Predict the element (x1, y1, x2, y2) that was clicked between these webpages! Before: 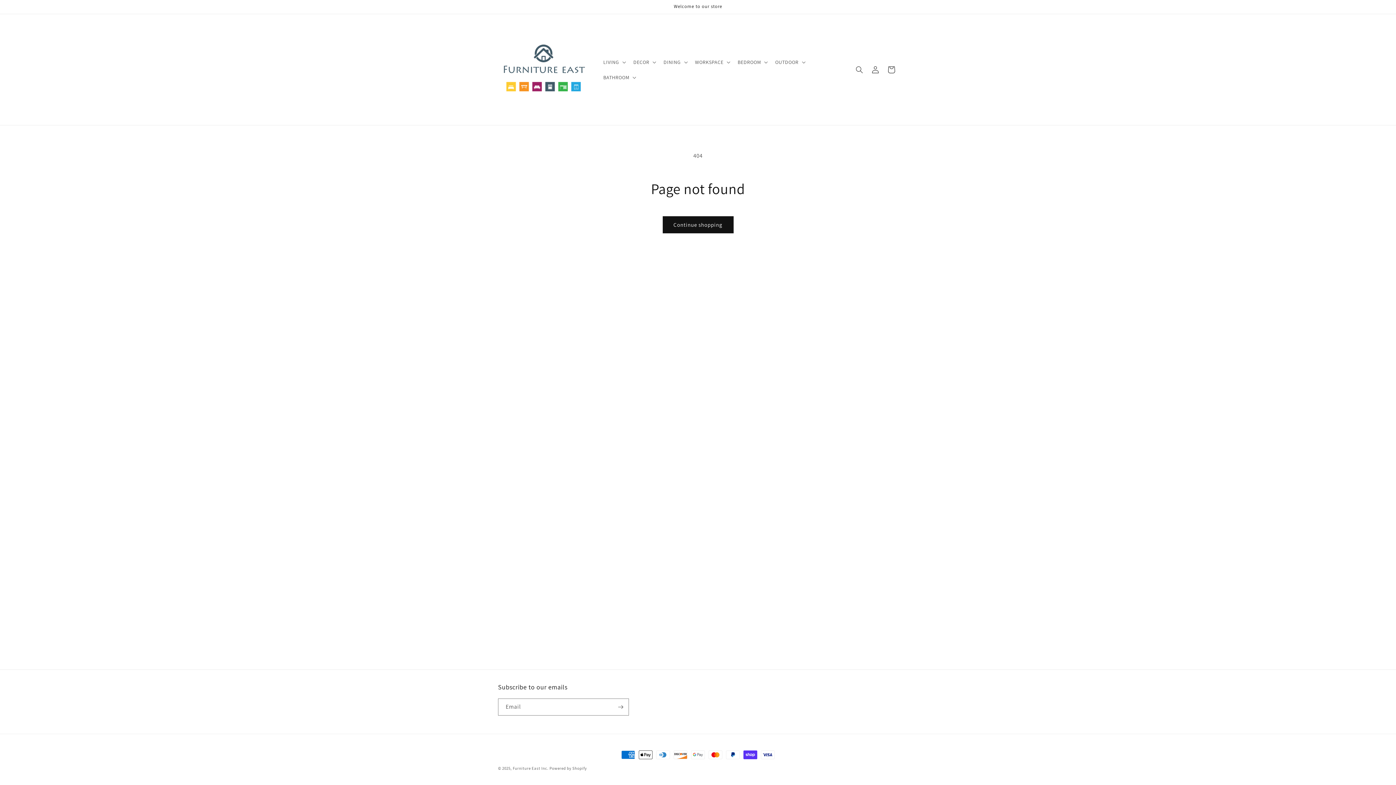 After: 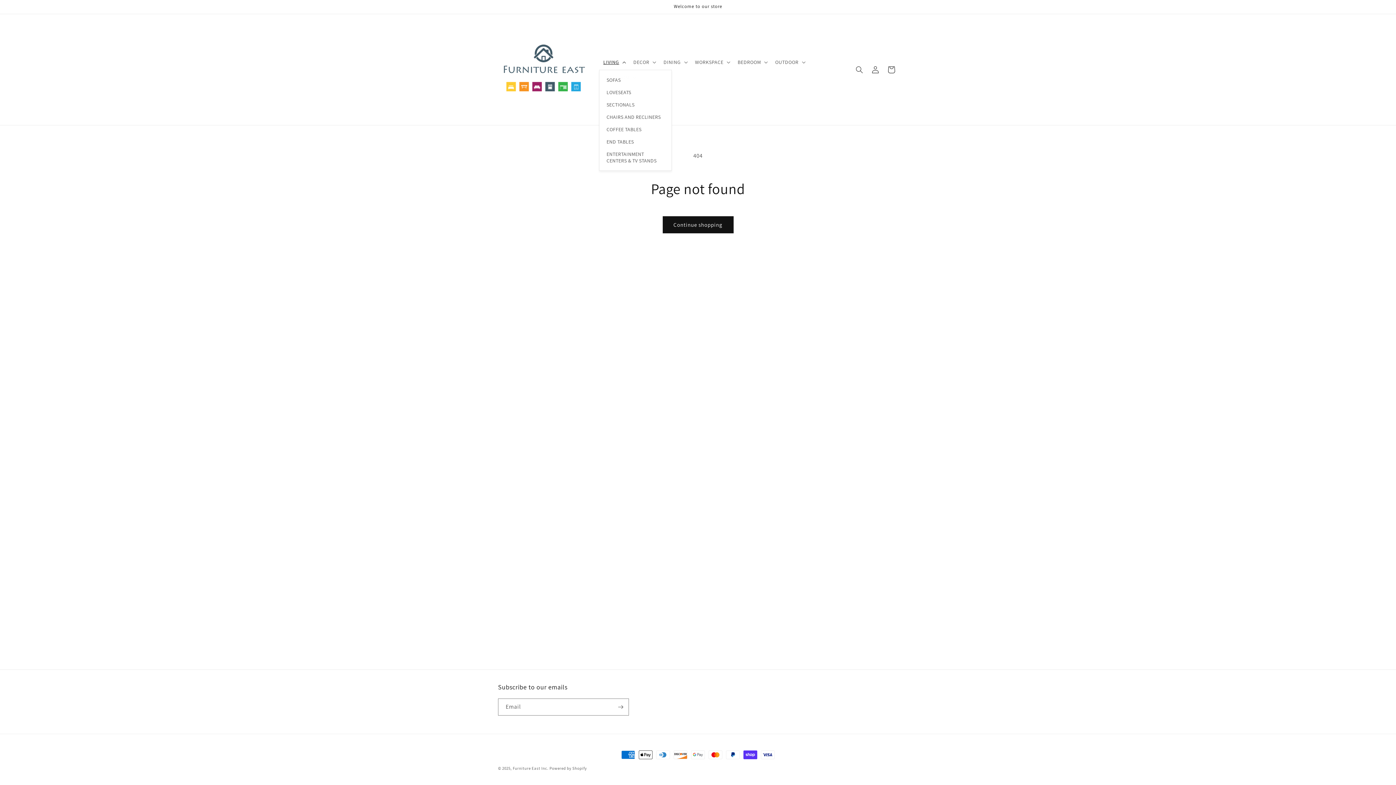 Action: label: LIVING bbox: (599, 54, 629, 69)